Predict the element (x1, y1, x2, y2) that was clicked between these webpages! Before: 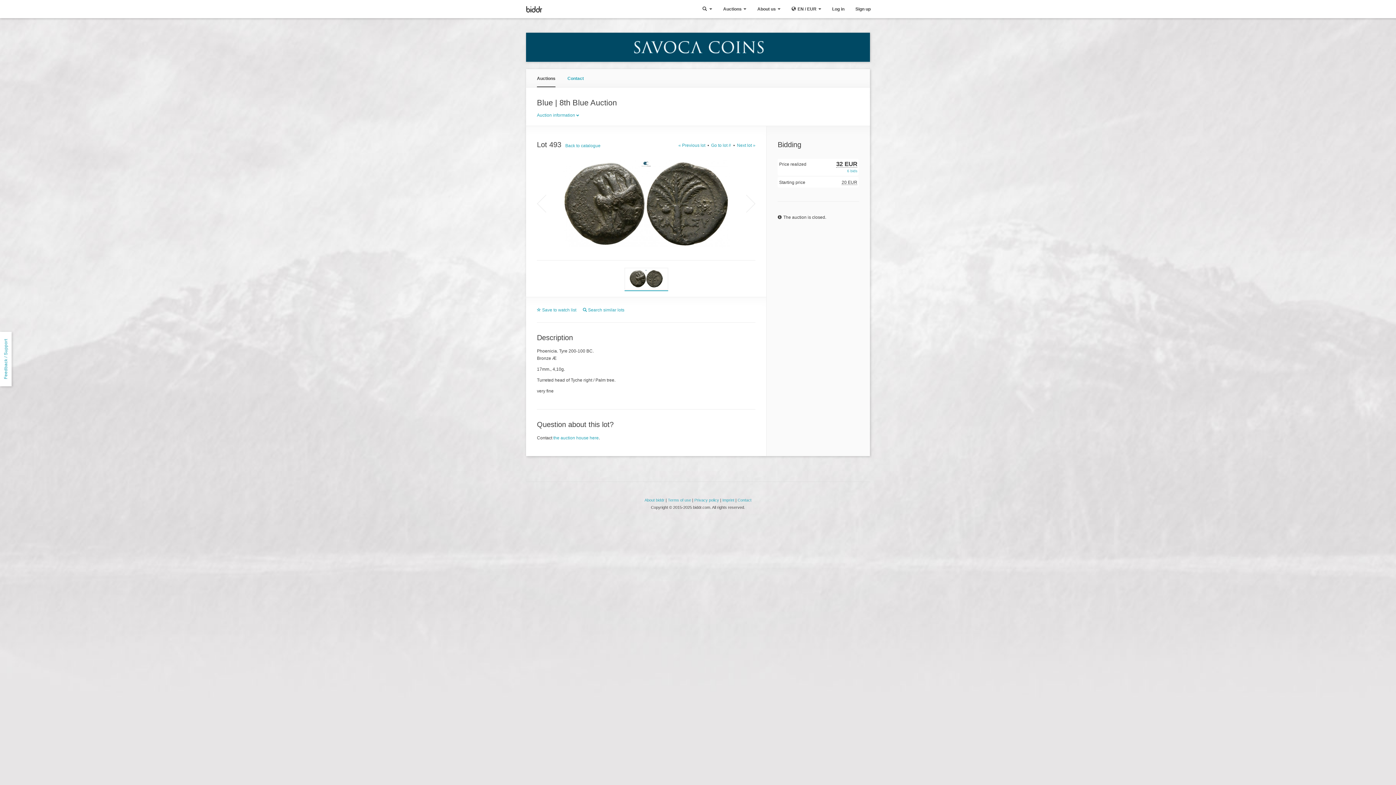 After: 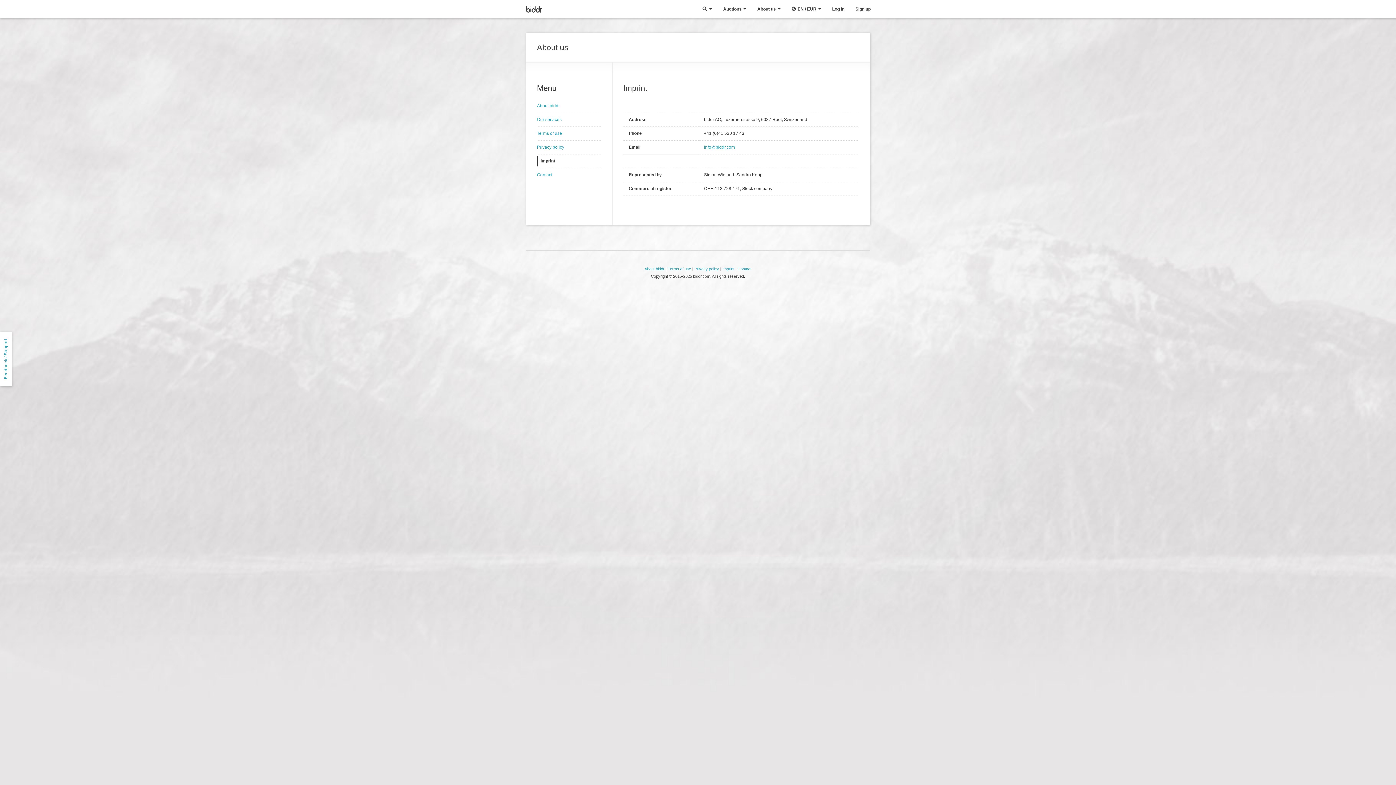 Action: label: Imprint bbox: (722, 498, 734, 502)